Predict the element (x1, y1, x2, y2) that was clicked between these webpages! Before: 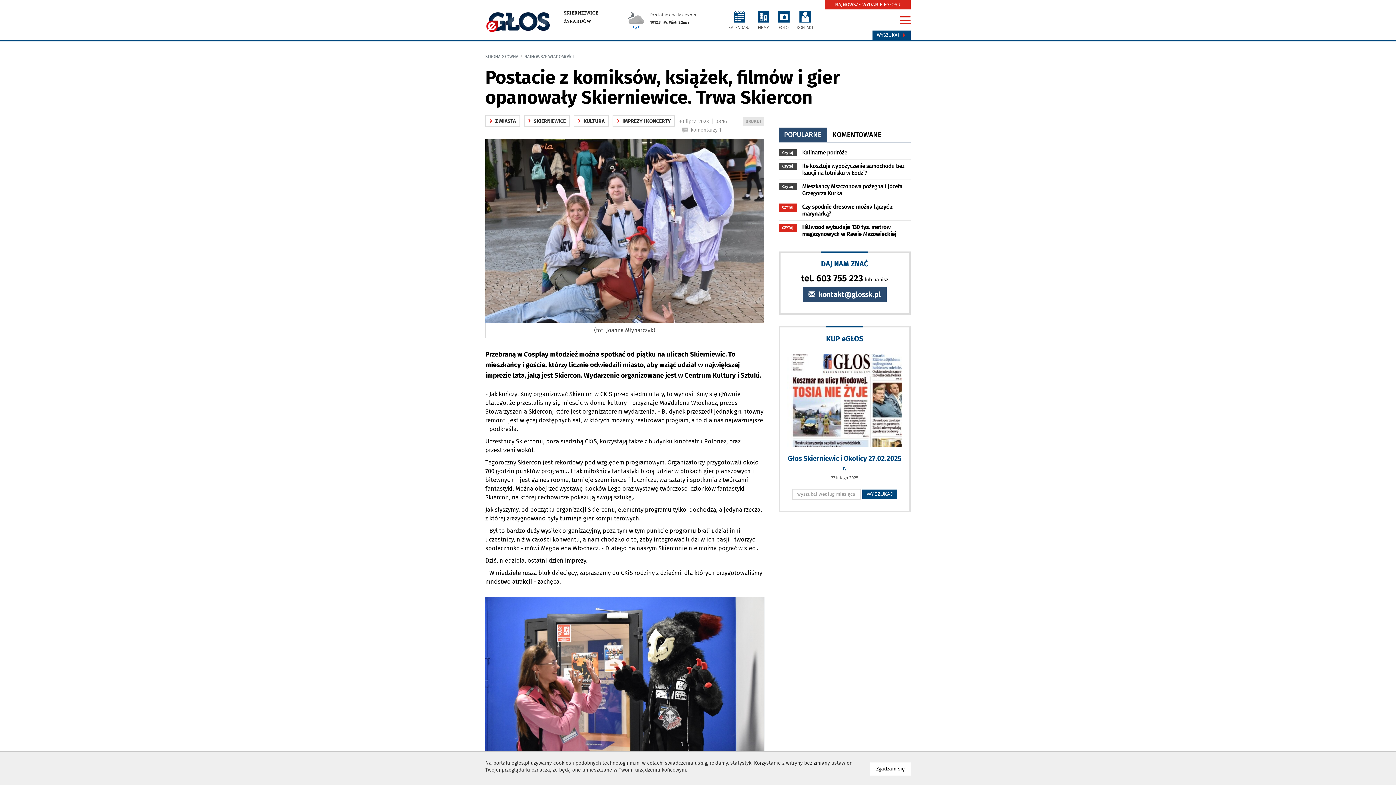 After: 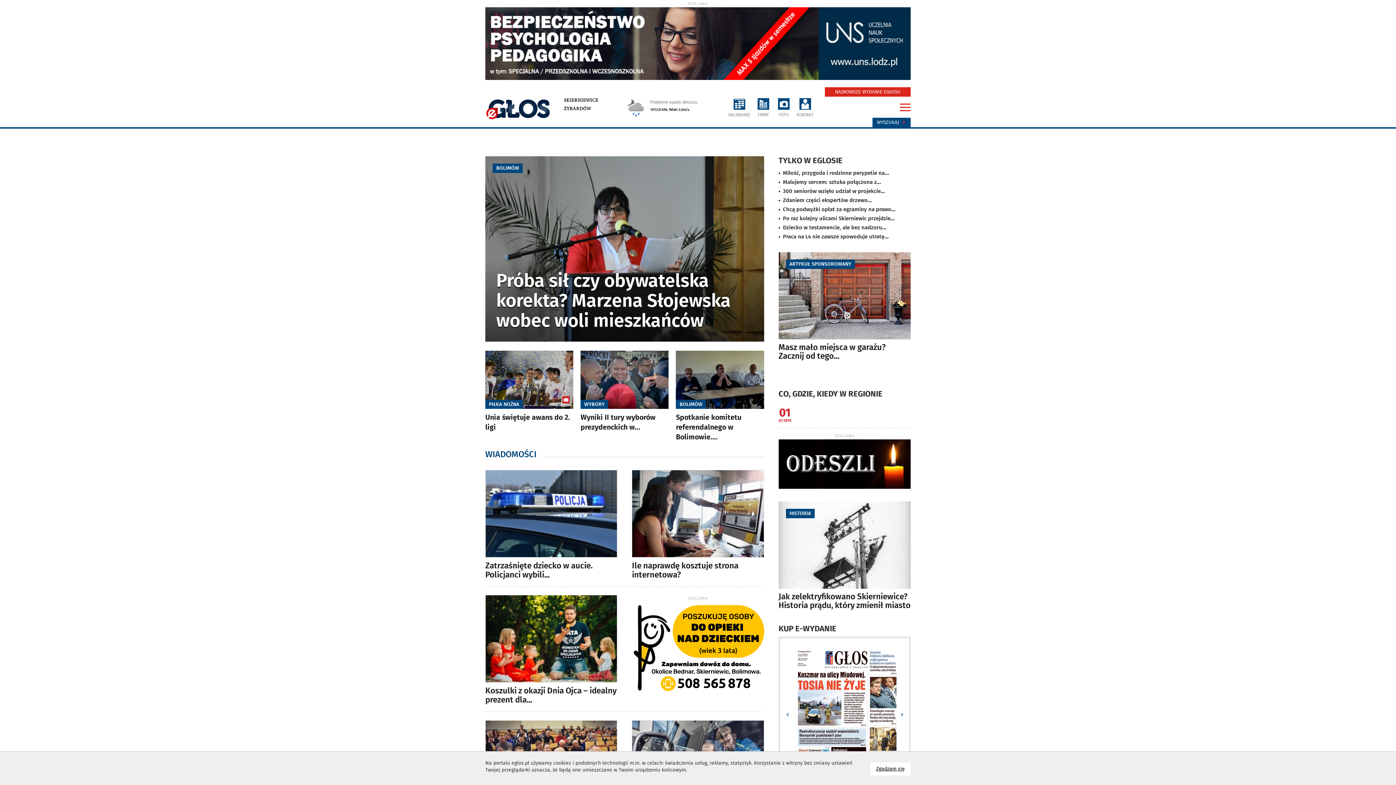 Action: label: STRONA GŁÓWNA bbox: (485, 54, 518, 59)